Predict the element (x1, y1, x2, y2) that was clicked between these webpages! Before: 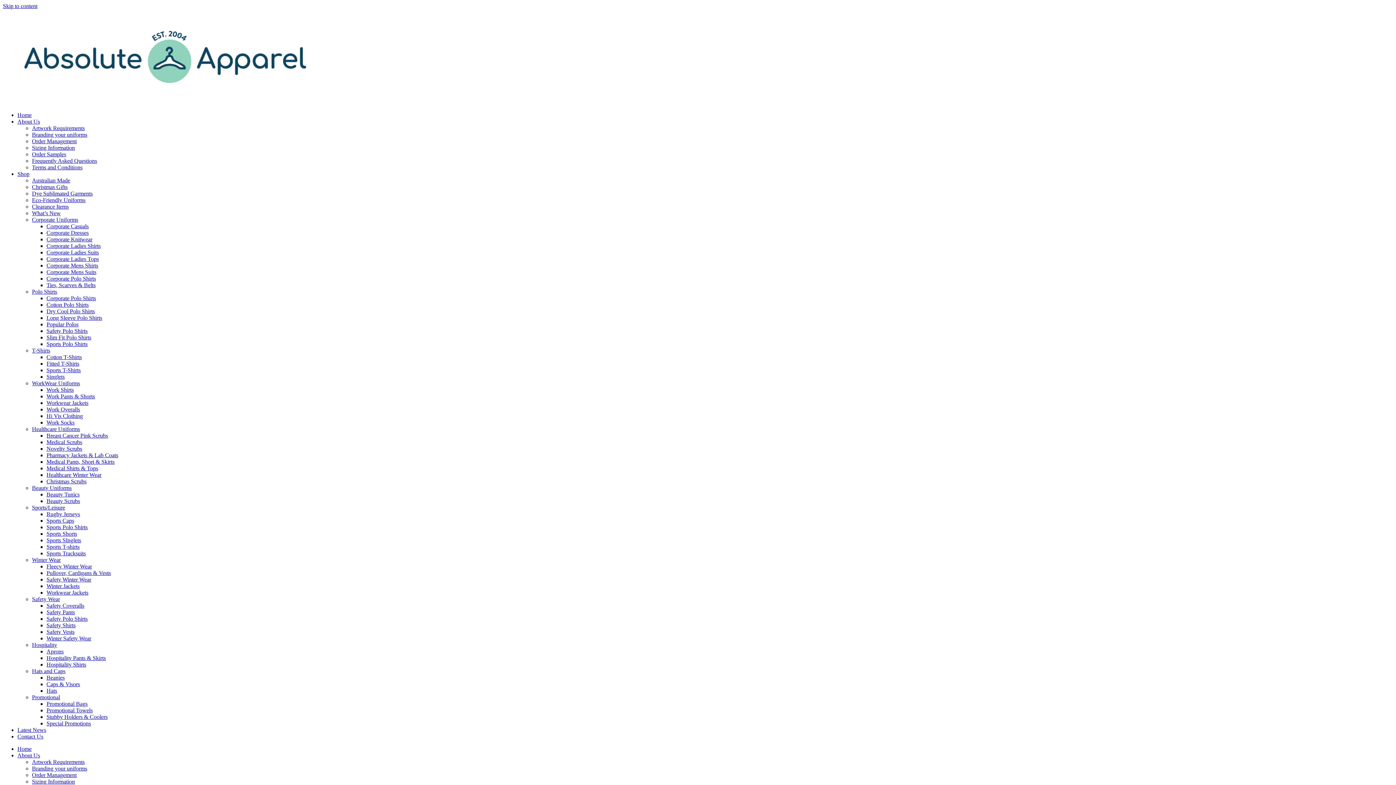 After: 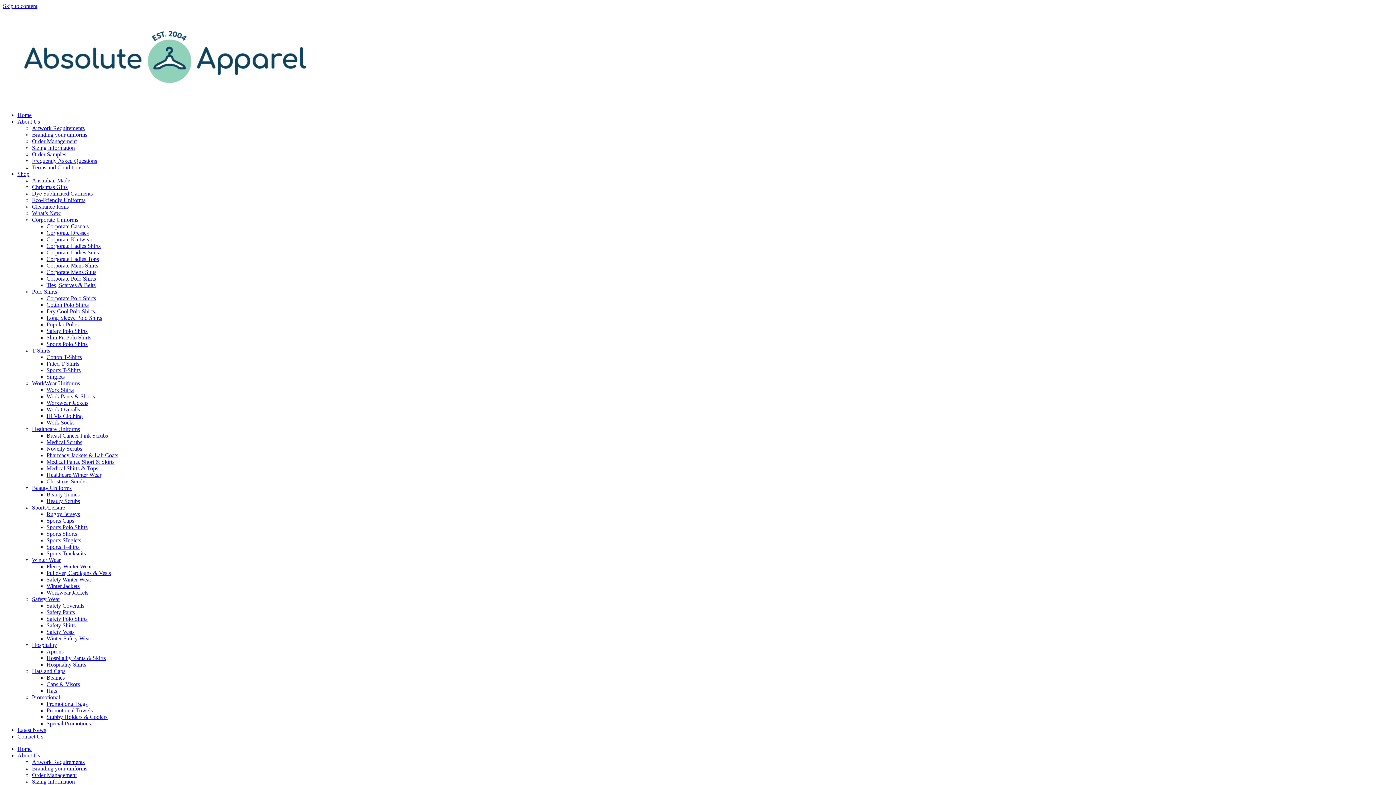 Action: bbox: (46, 393, 94, 399) label: Work Pants & Shorts